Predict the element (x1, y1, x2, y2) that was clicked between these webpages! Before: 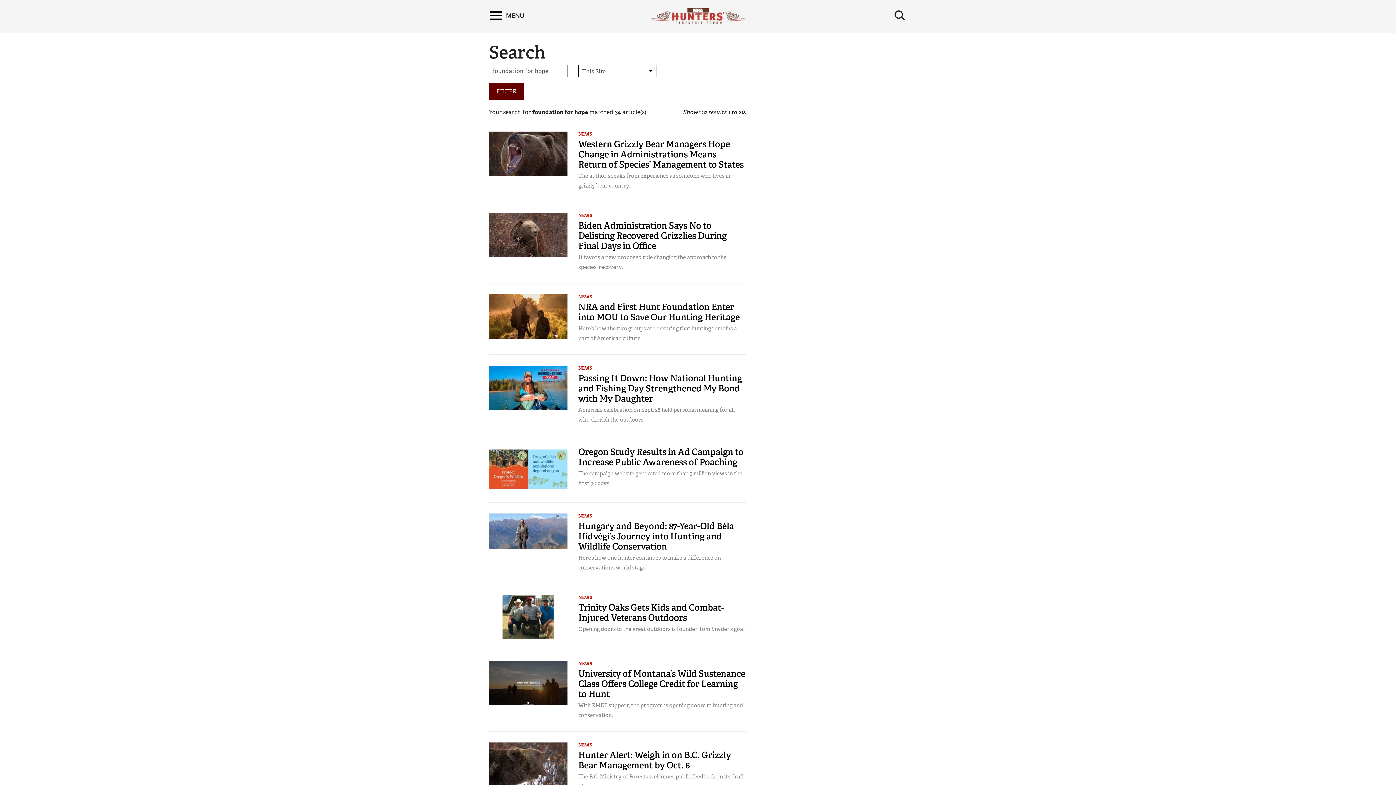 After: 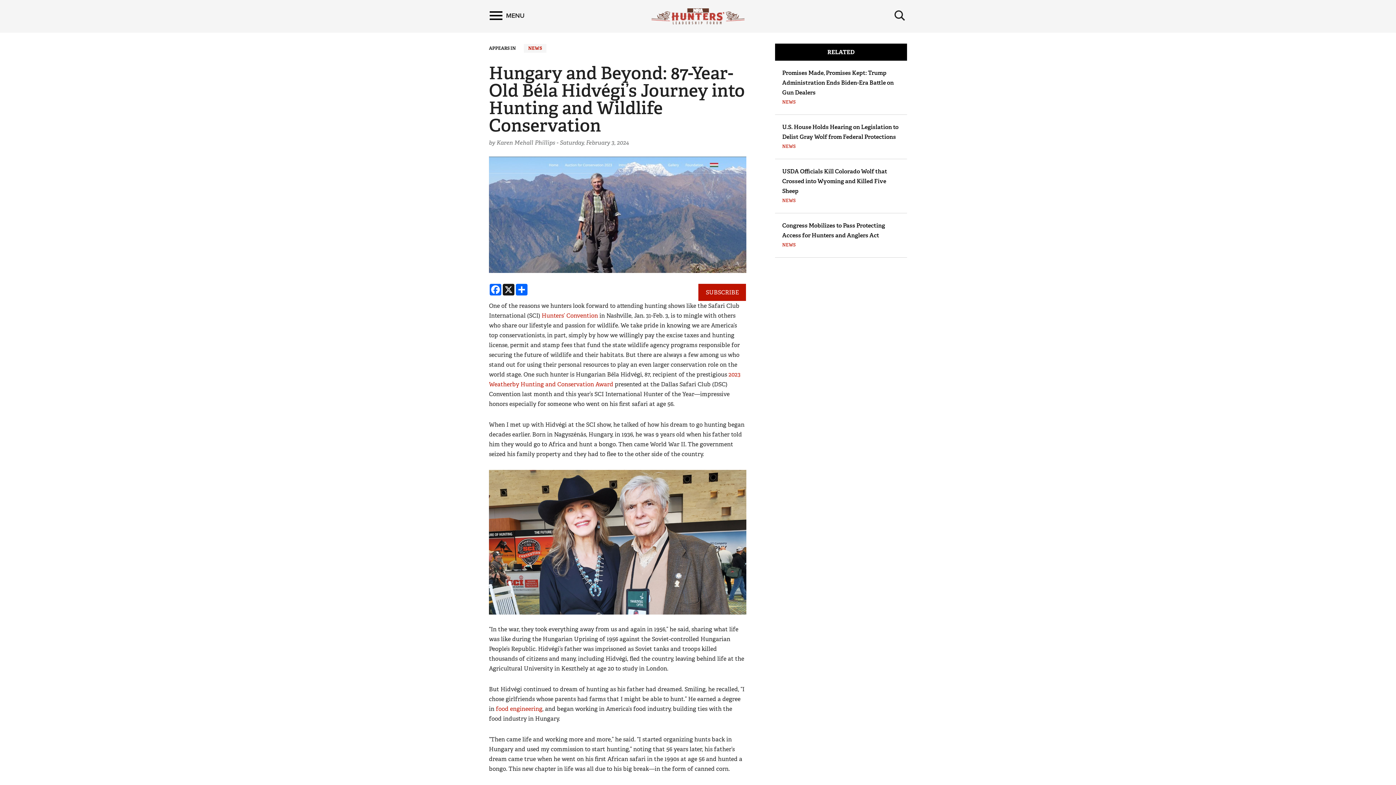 Action: label: Hungary and Beyond: 87-Year-Old Béla Hidvégi’s Journey into Hunting and Wildlife Conservation bbox: (578, 520, 734, 552)